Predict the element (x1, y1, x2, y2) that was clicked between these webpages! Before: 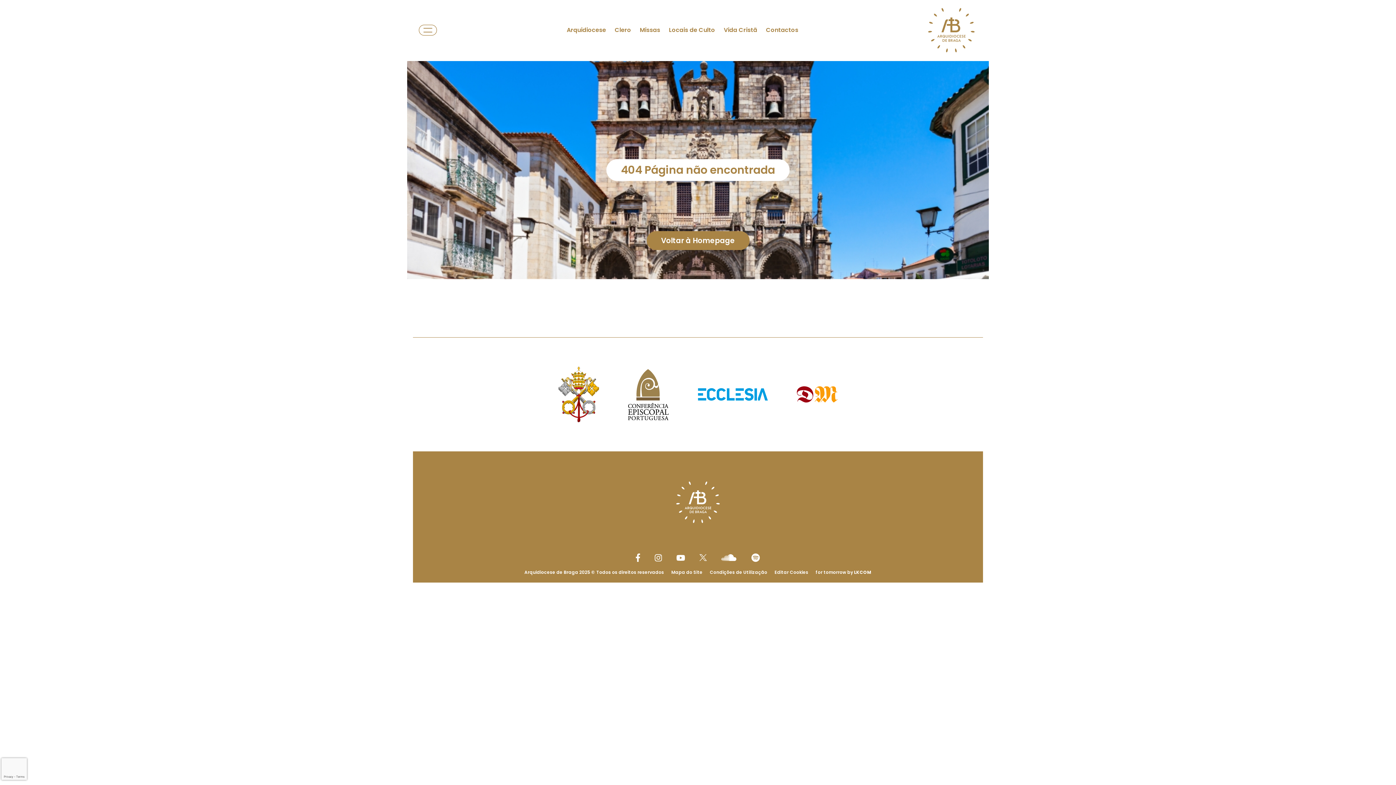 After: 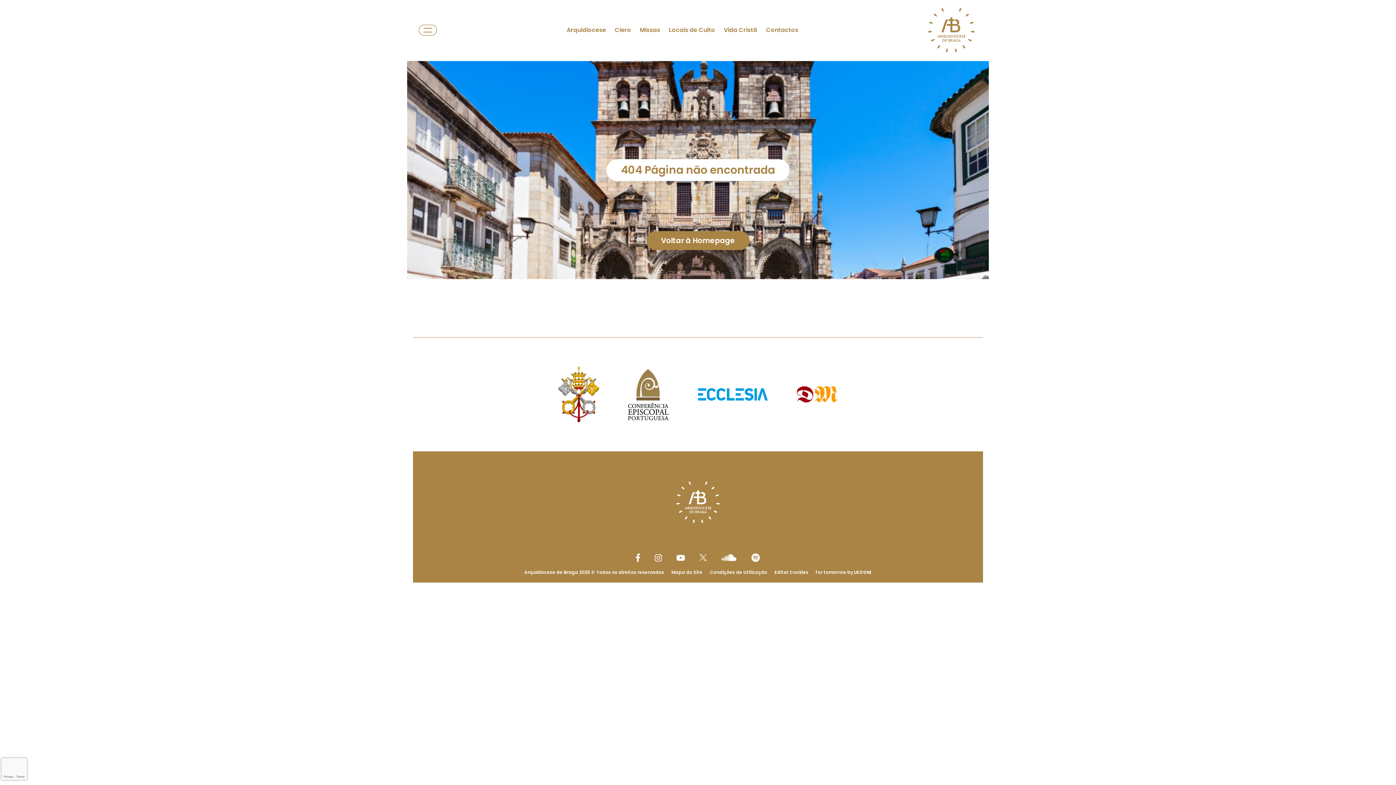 Action: label: link to Soundcloud bbox: (721, 554, 736, 561)